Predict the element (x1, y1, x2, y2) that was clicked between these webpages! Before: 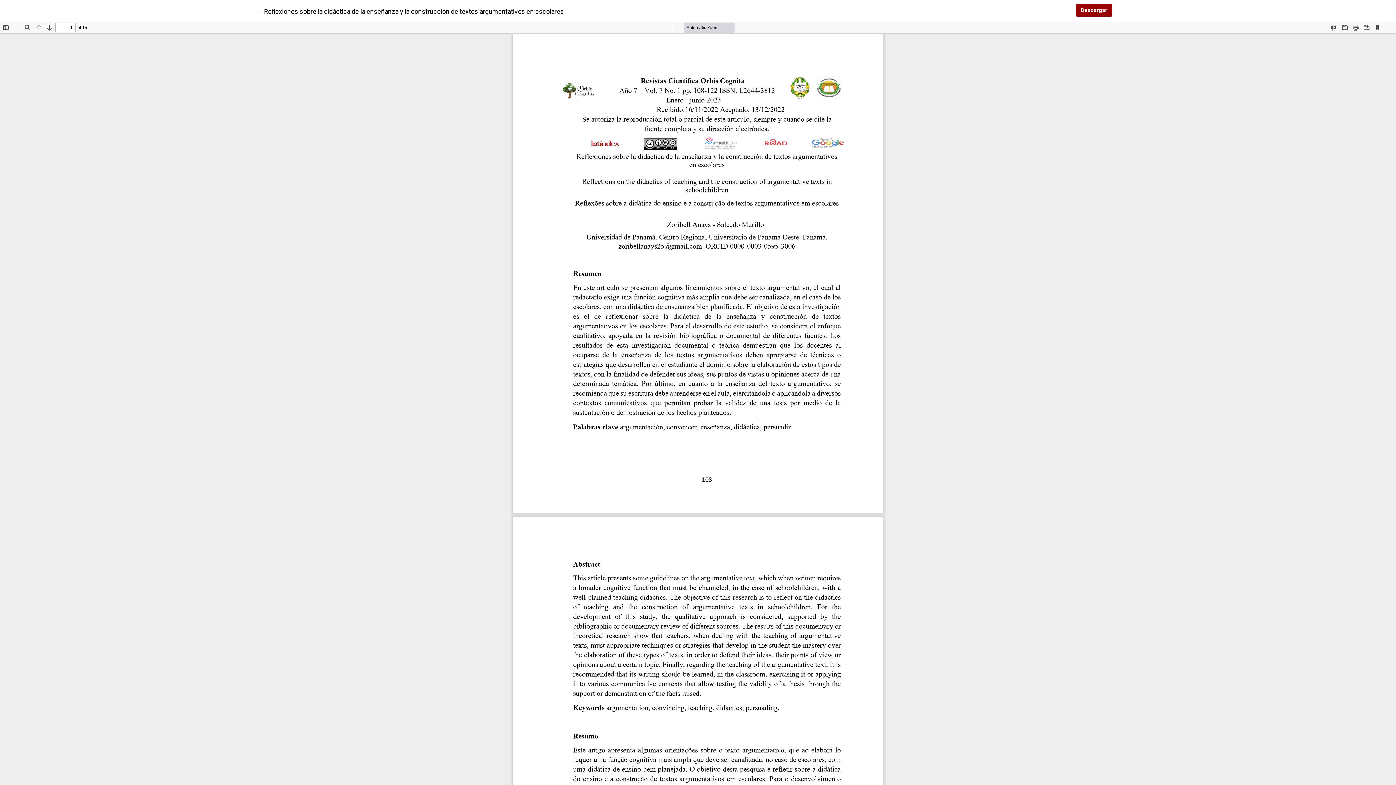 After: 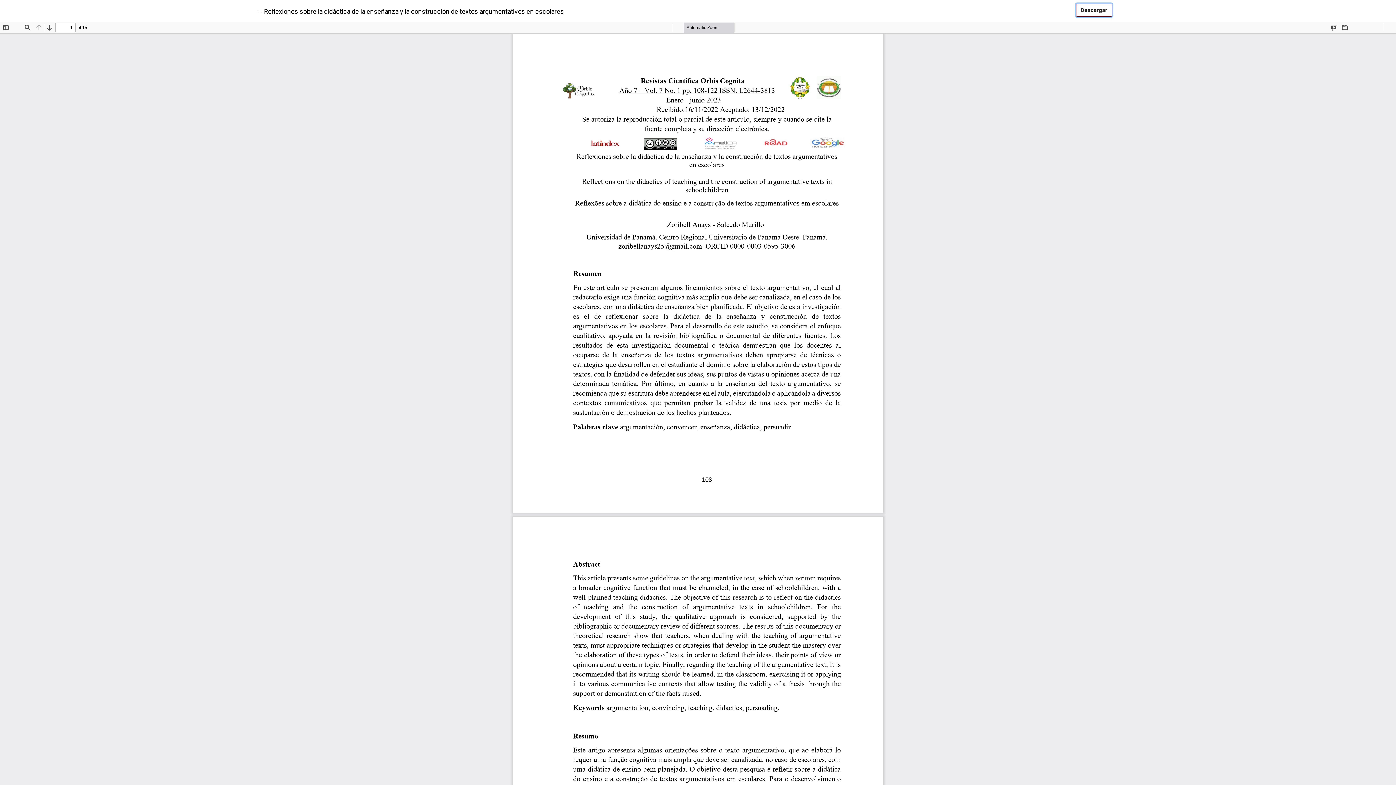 Action: label: Descargar
Descargar PDF bbox: (1076, 3, 1112, 16)